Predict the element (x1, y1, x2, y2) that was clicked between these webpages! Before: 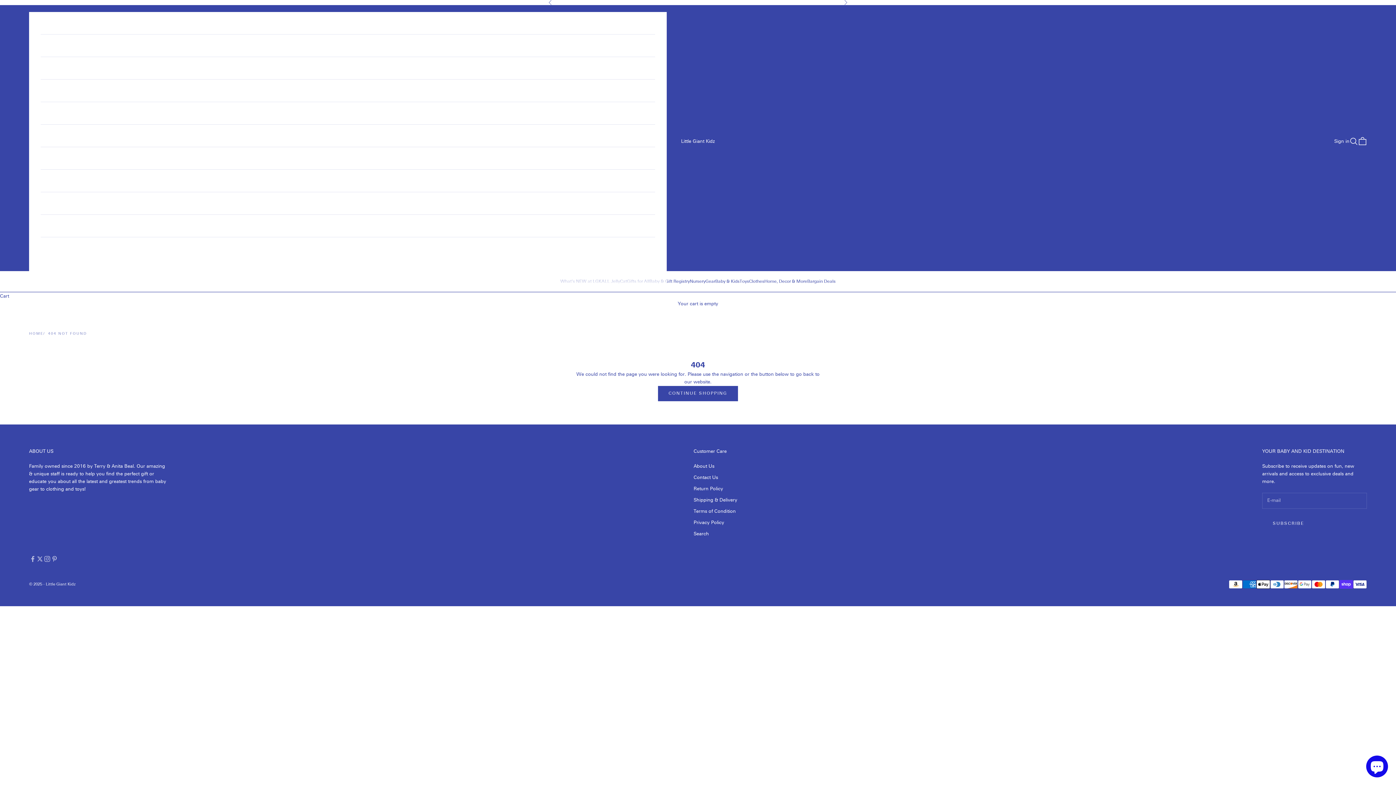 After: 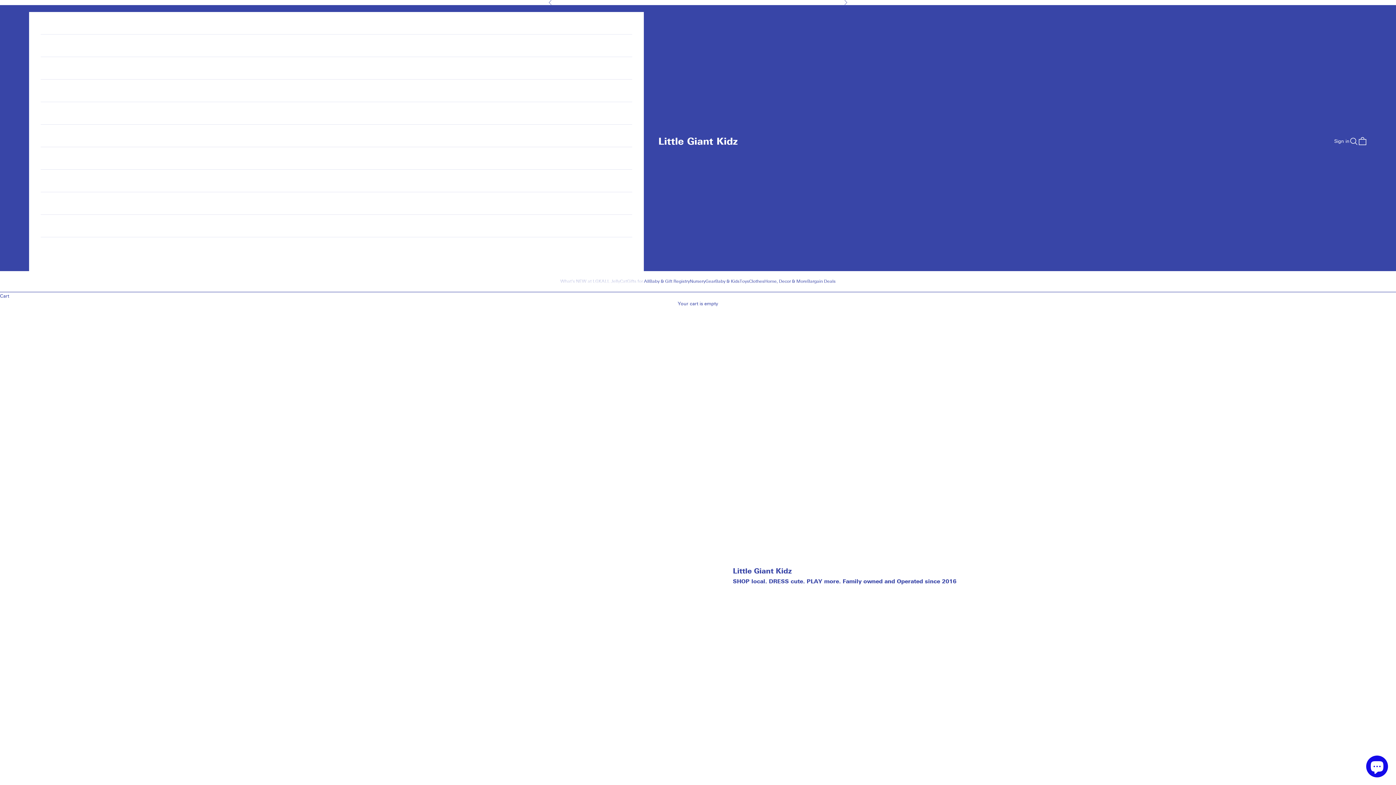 Action: bbox: (681, 137, 715, 145) label: Little Giant Kidz